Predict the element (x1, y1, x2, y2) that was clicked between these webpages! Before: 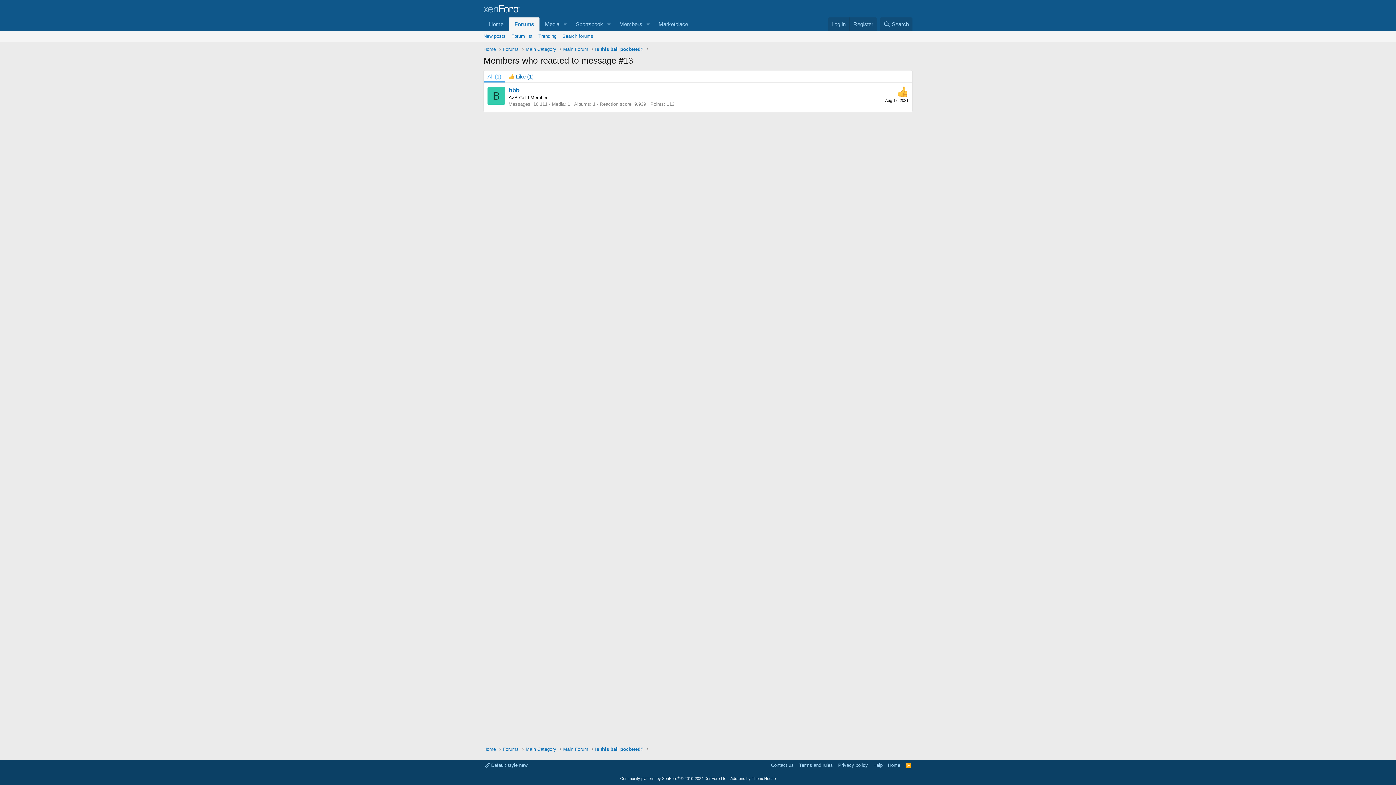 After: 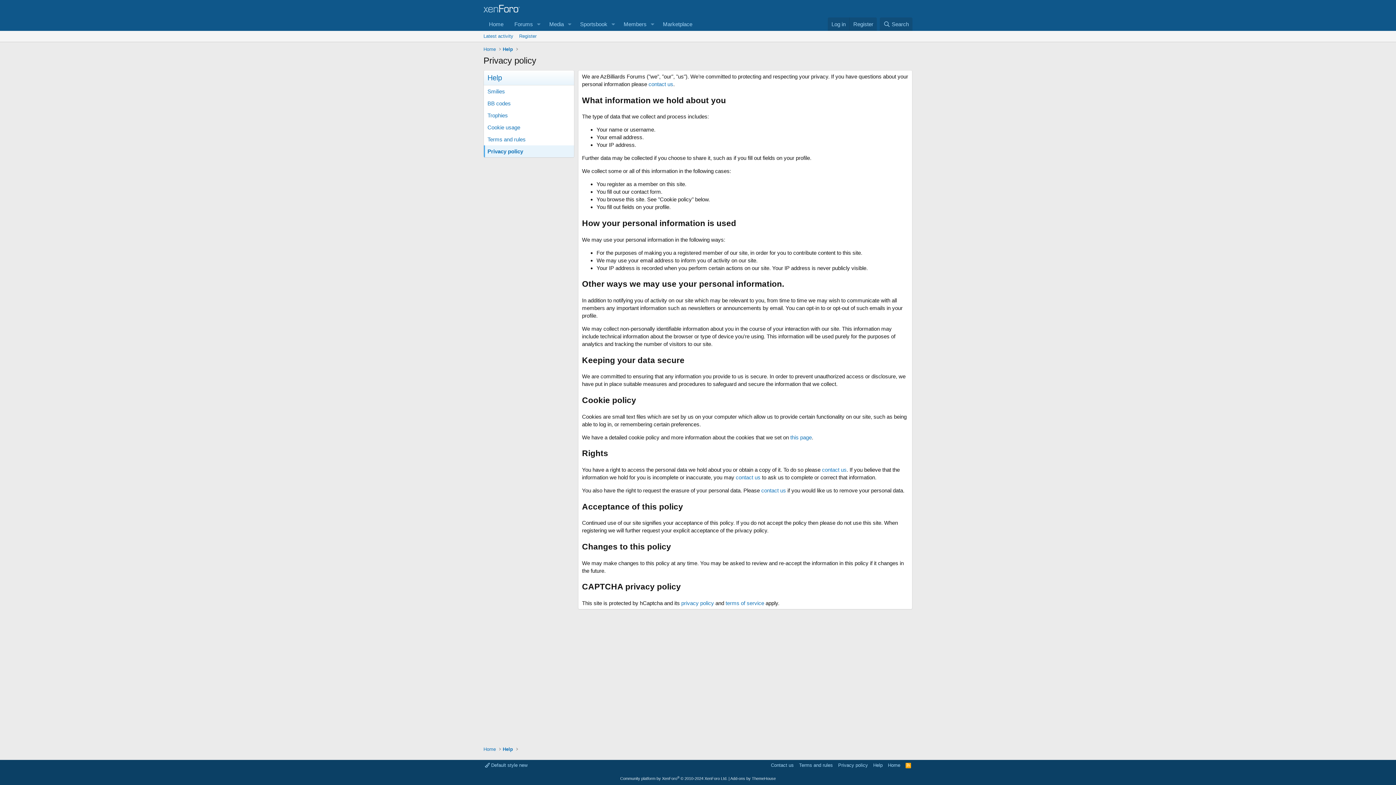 Action: label: Privacy policy bbox: (836, 762, 869, 769)